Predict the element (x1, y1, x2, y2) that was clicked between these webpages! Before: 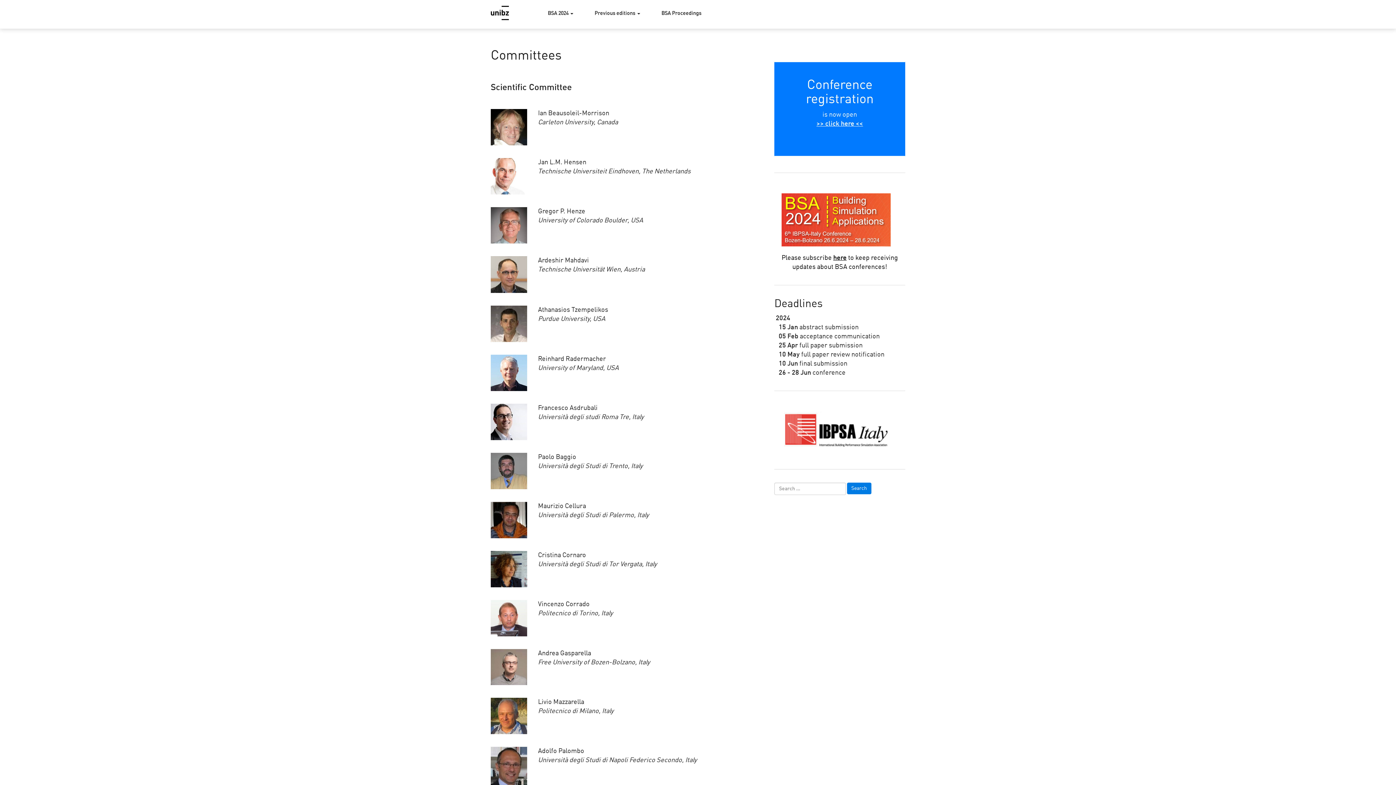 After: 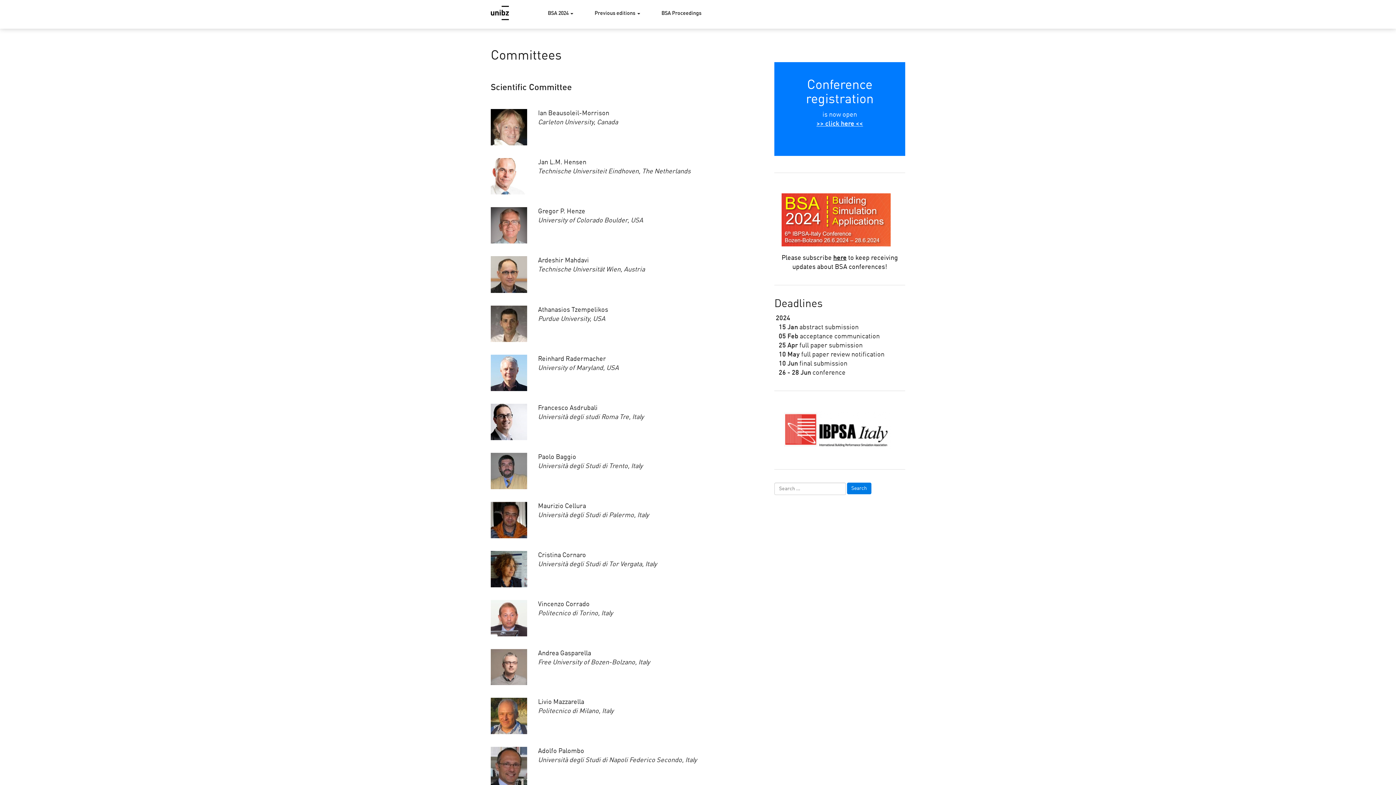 Action: bbox: (774, 193, 905, 246)